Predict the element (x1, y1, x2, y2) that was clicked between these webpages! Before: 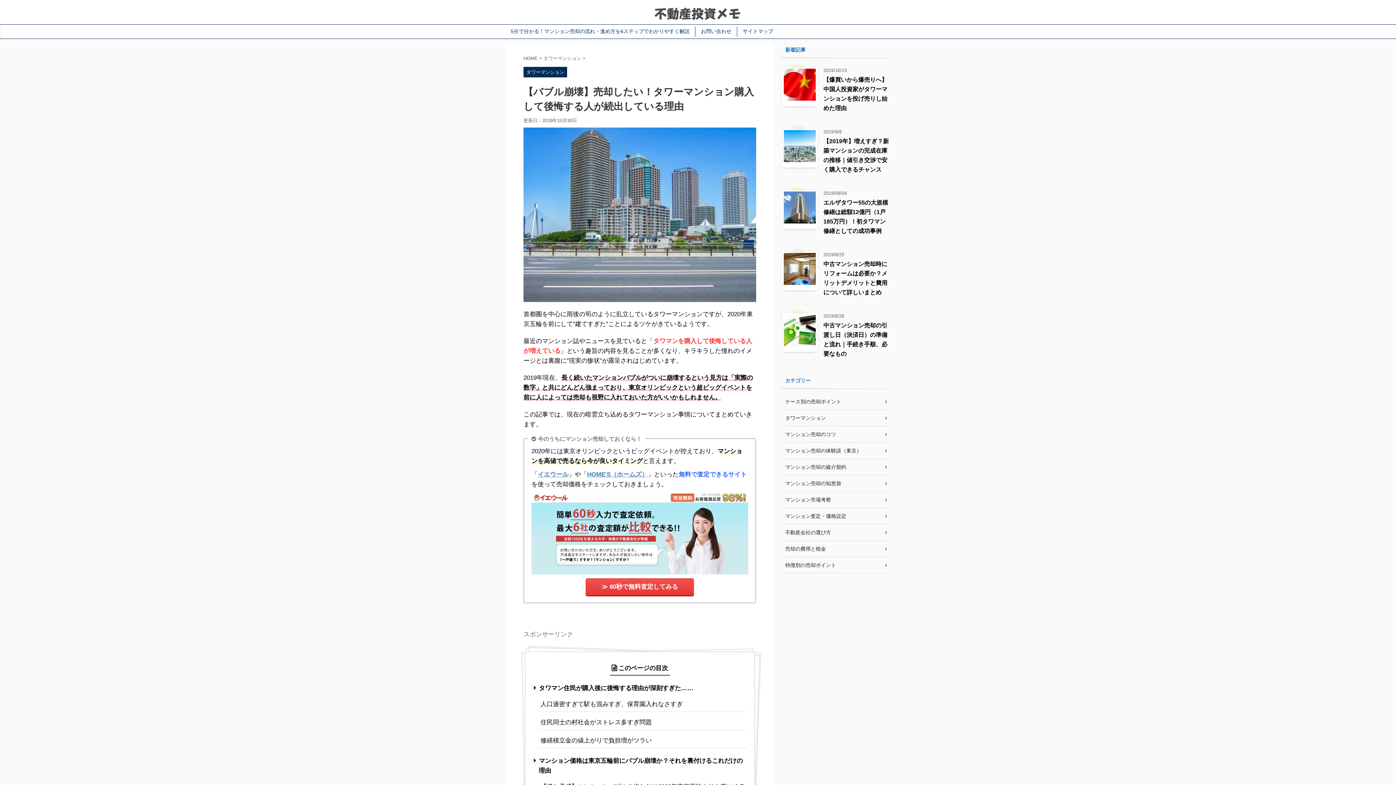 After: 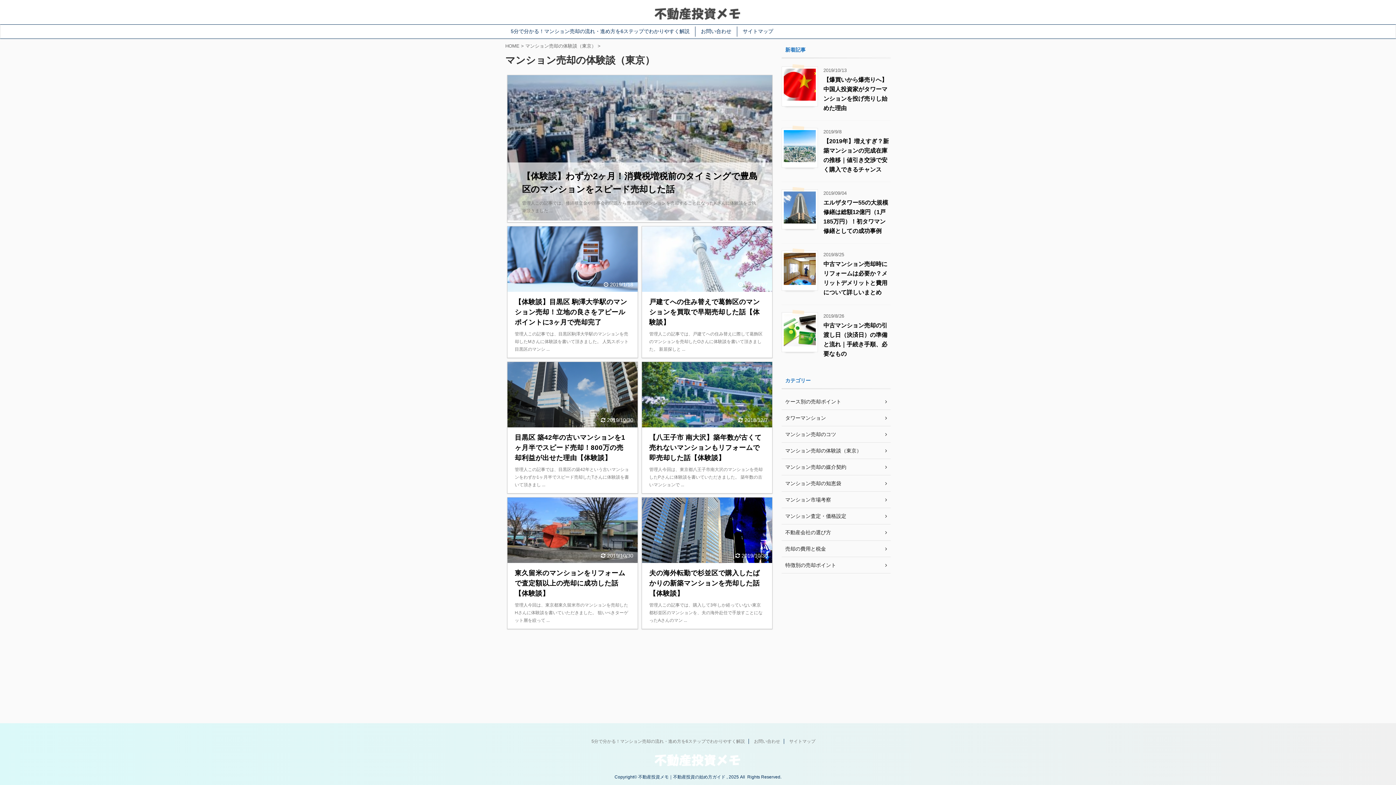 Action: label: マンション売却の体験談（東京） bbox: (781, 442, 890, 459)